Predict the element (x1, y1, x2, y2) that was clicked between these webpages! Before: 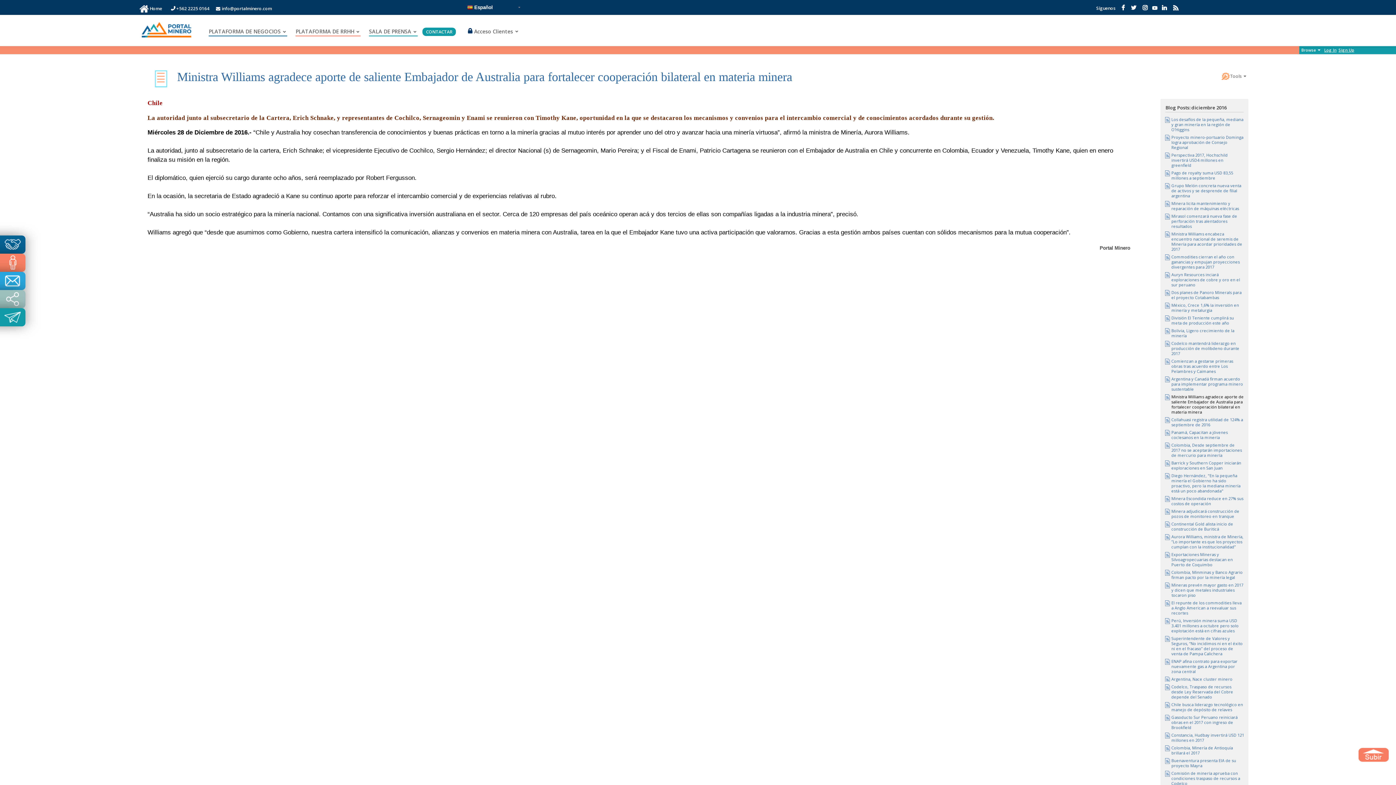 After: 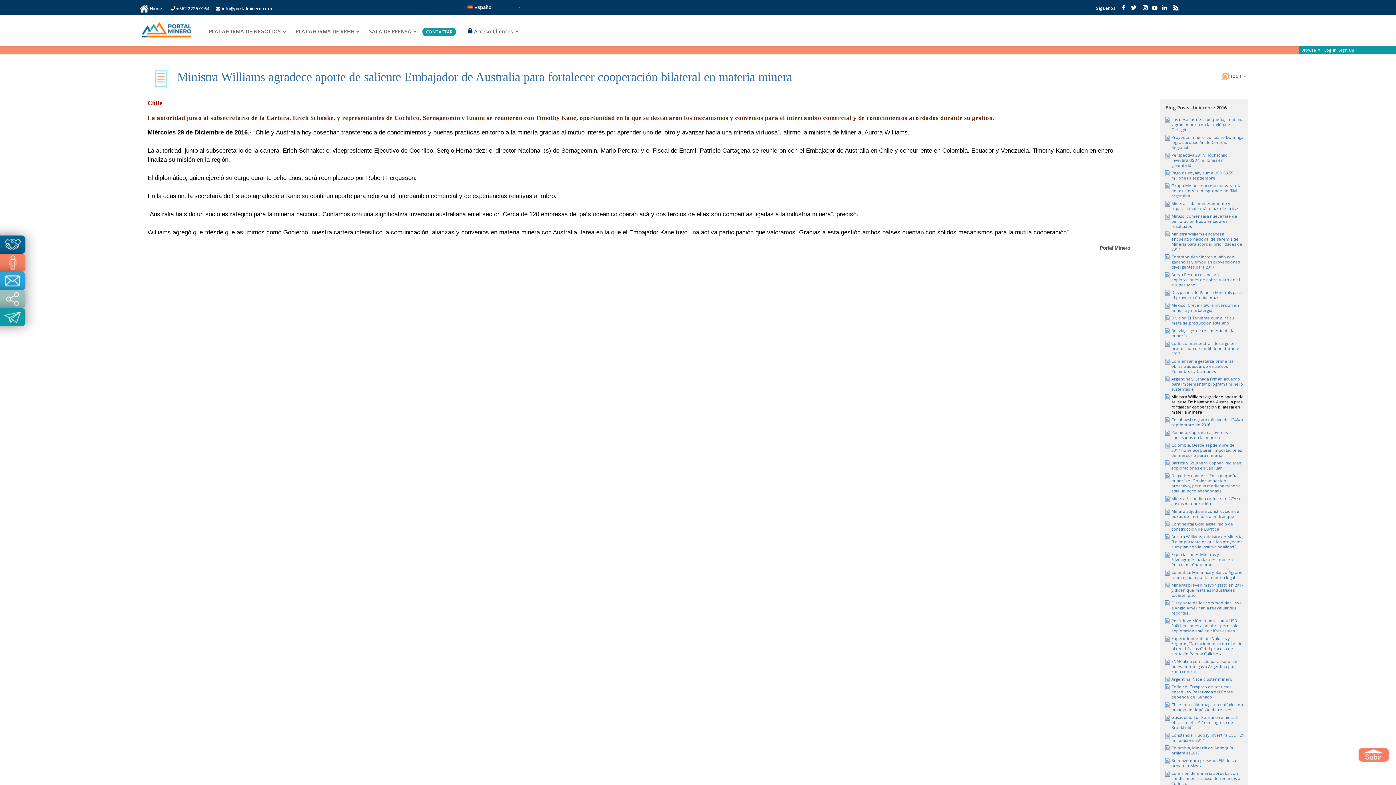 Action: bbox: (177, 68, 792, 85) label: Ministra Williams agradece aporte de saliente Embajador de Australia para fortalecer cooperación bilateral en materia minera